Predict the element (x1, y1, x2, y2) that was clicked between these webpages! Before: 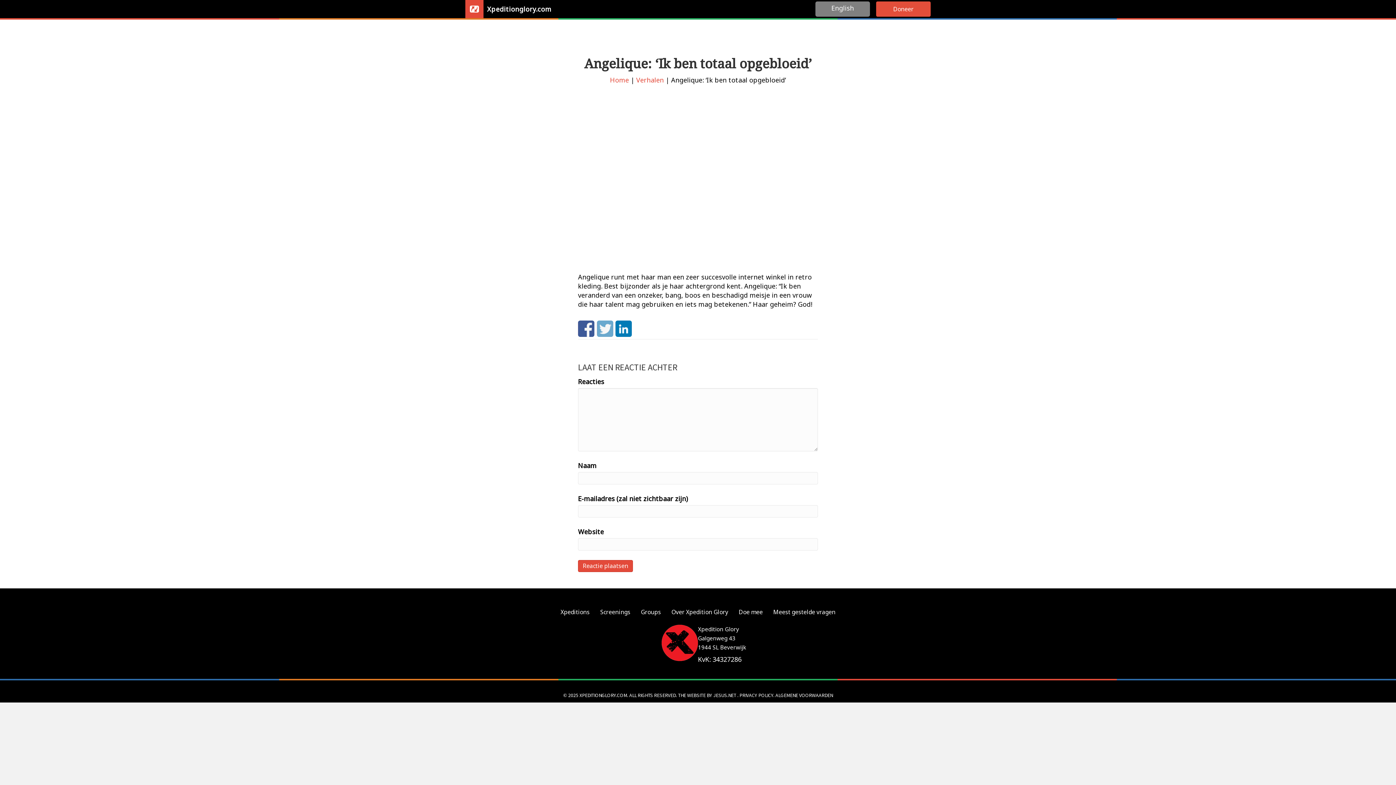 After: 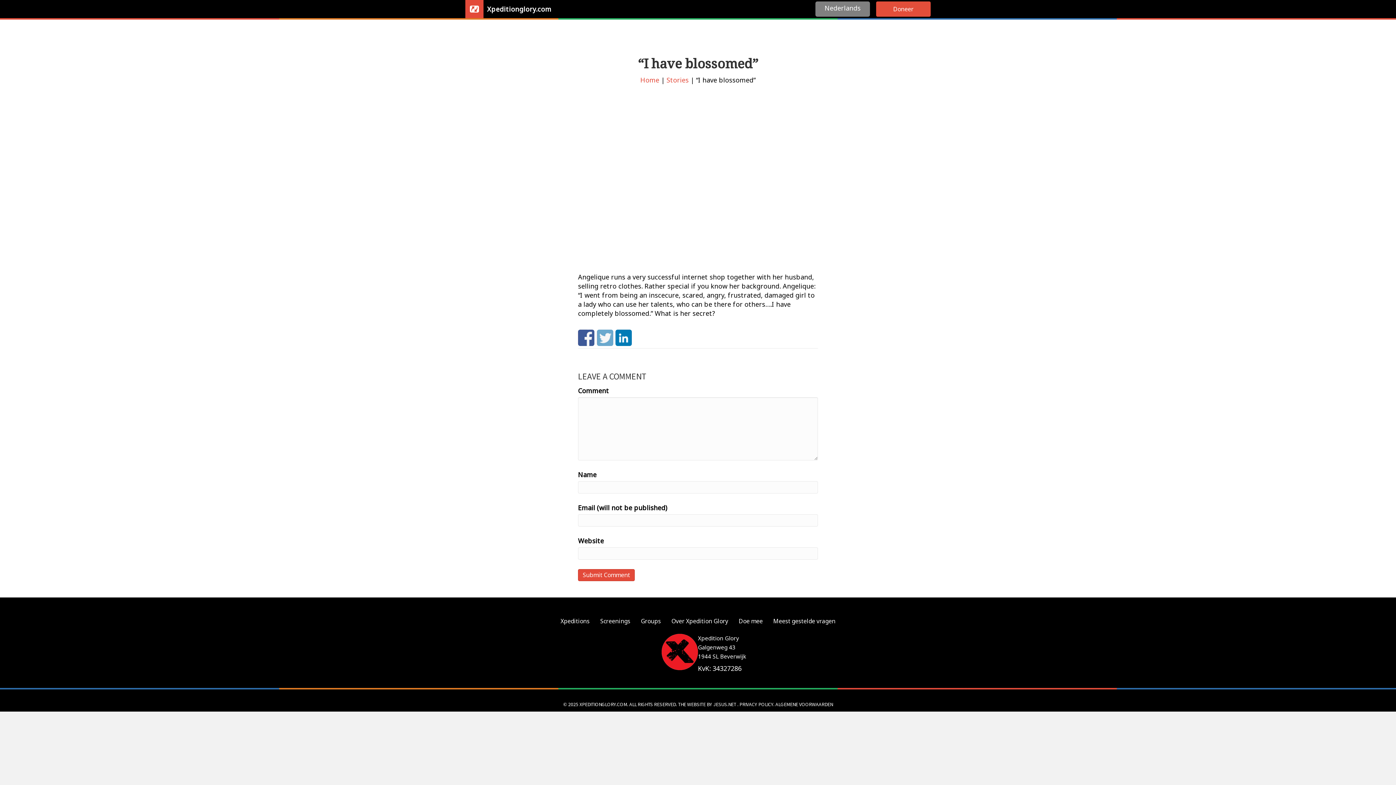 Action: label: English bbox: (831, 3, 854, 12)